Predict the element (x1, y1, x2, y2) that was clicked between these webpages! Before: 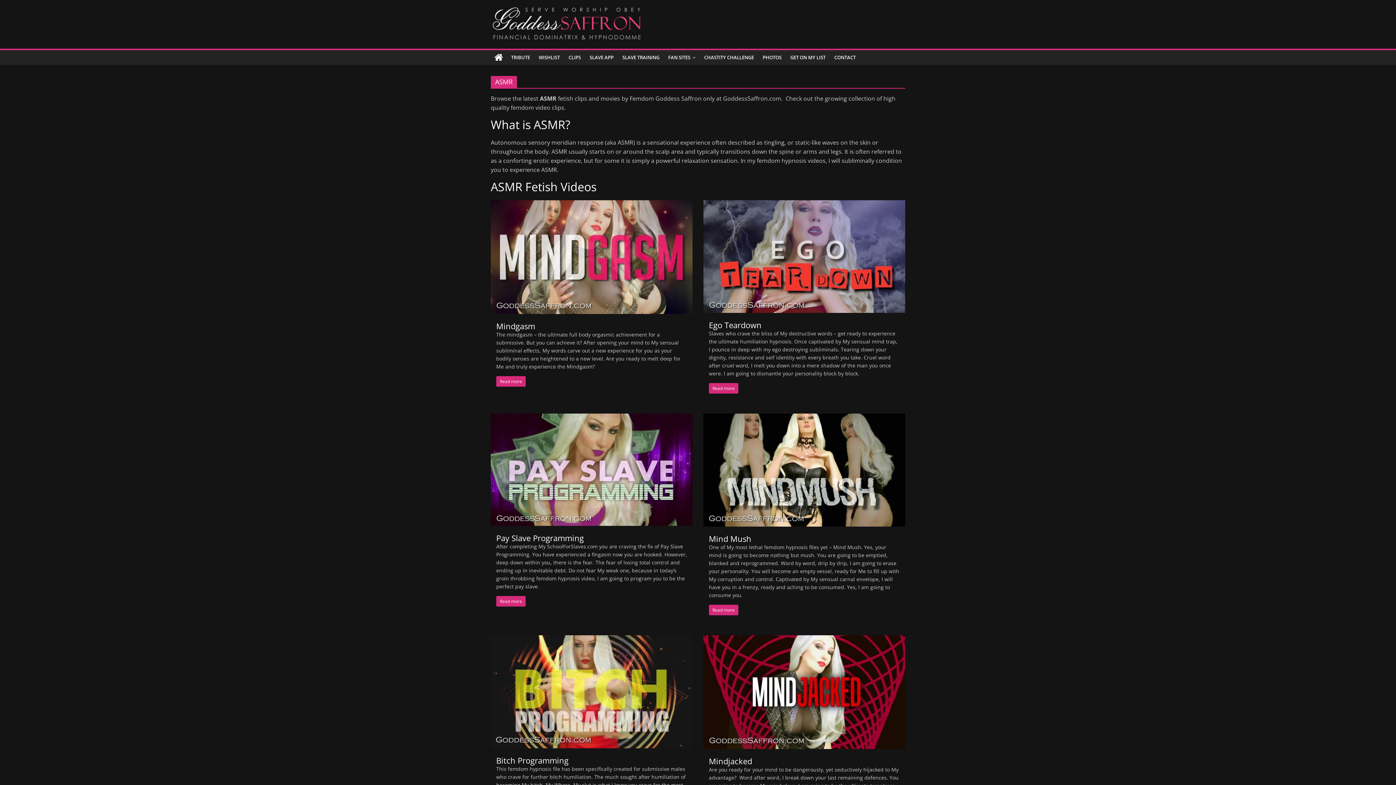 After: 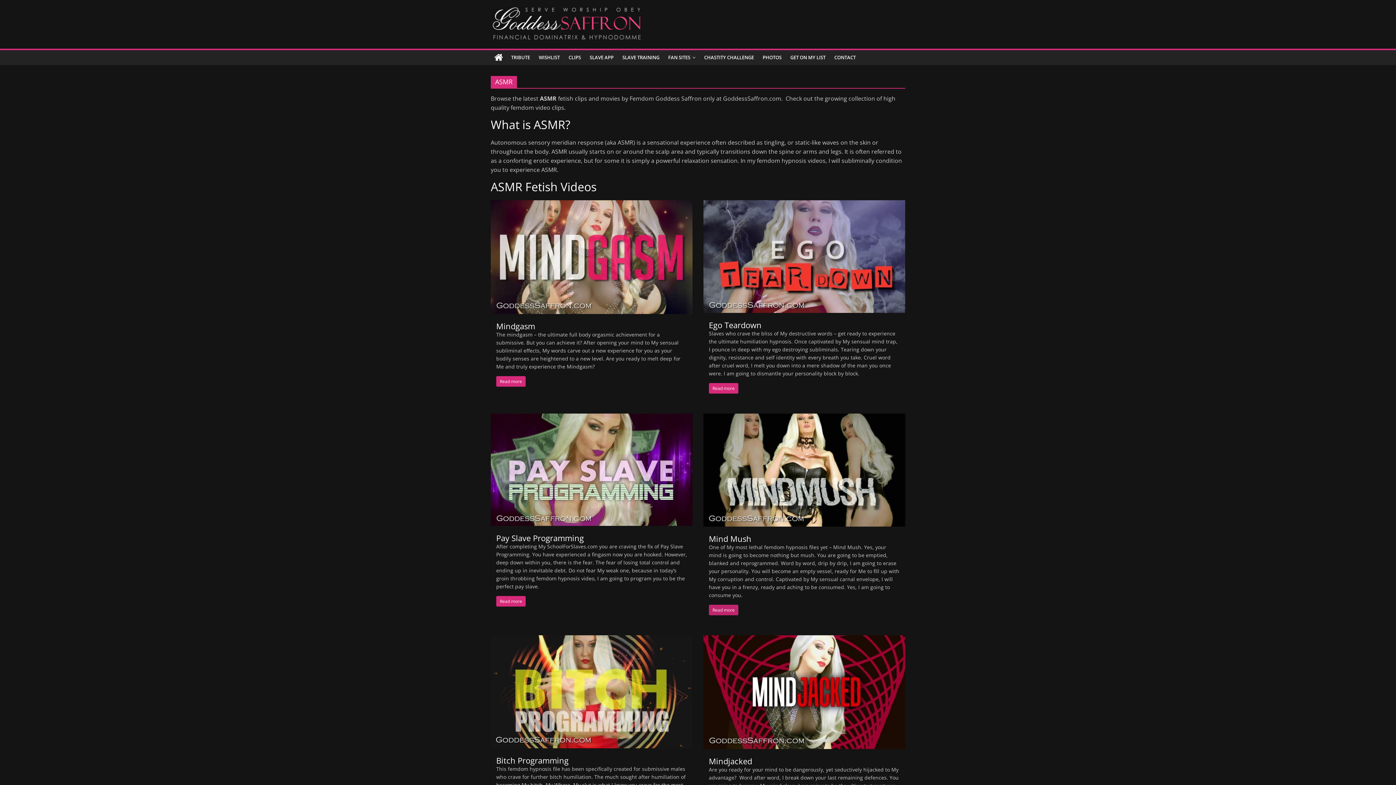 Action: bbox: (709, 605, 738, 615) label: Read more (opens in a new tab)